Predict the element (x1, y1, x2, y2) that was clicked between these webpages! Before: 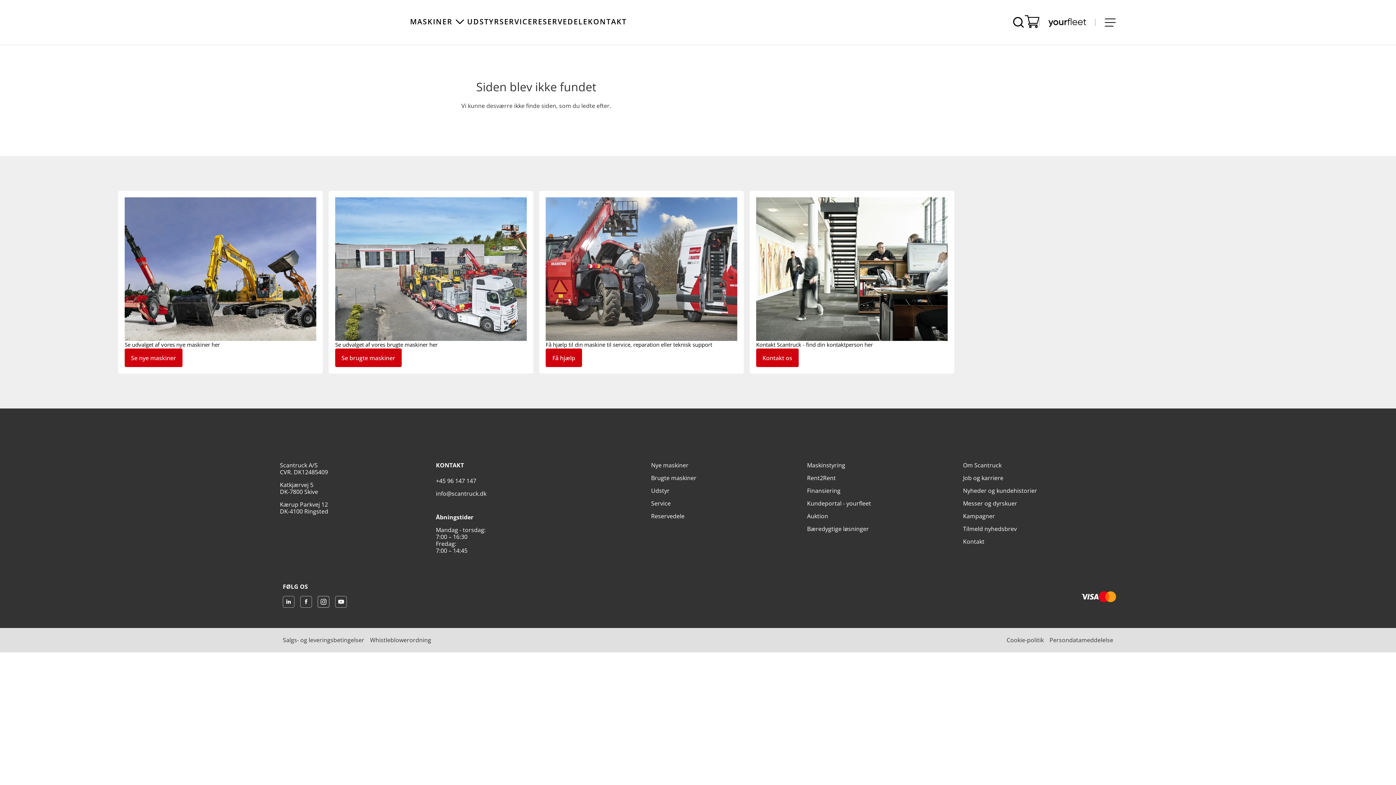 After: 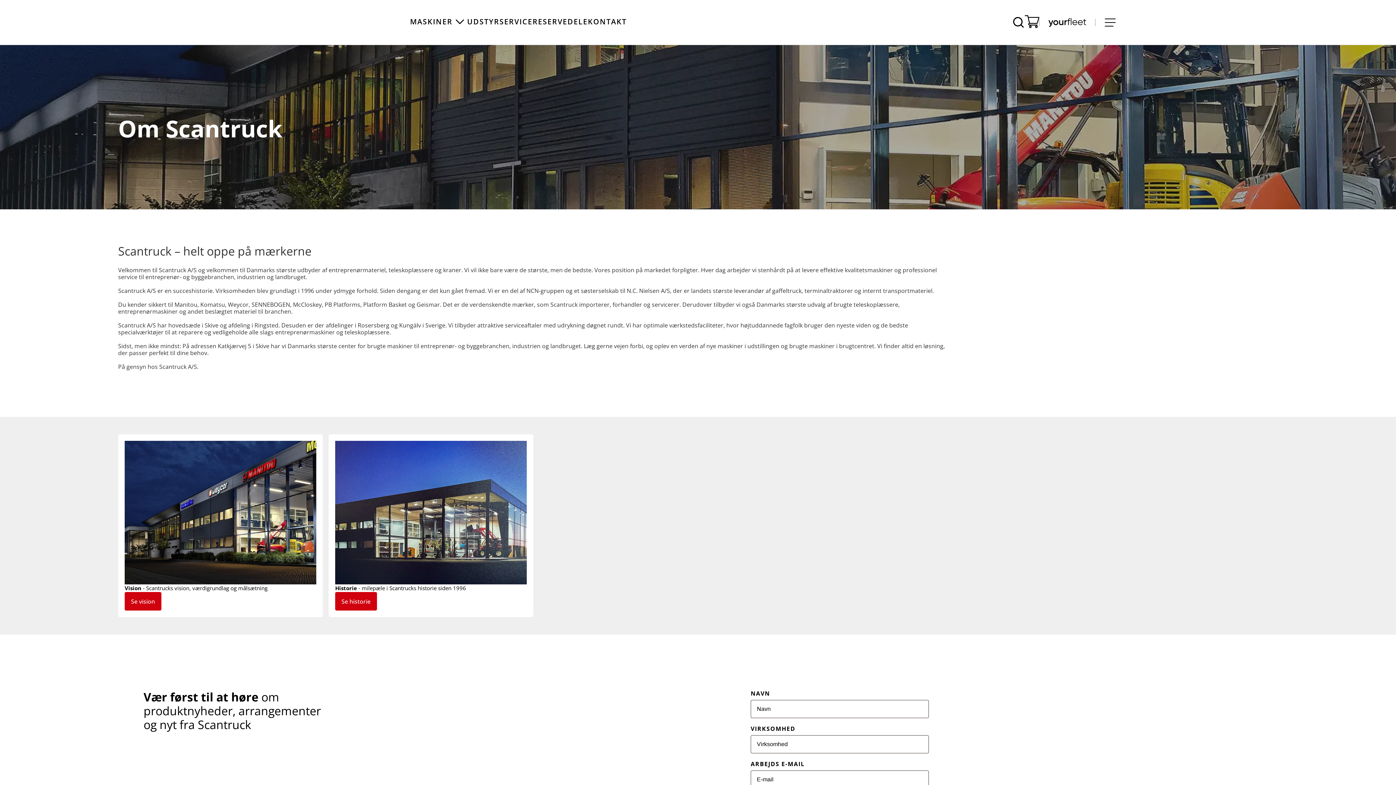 Action: label: Om Scantruck bbox: (960, 462, 1040, 471)